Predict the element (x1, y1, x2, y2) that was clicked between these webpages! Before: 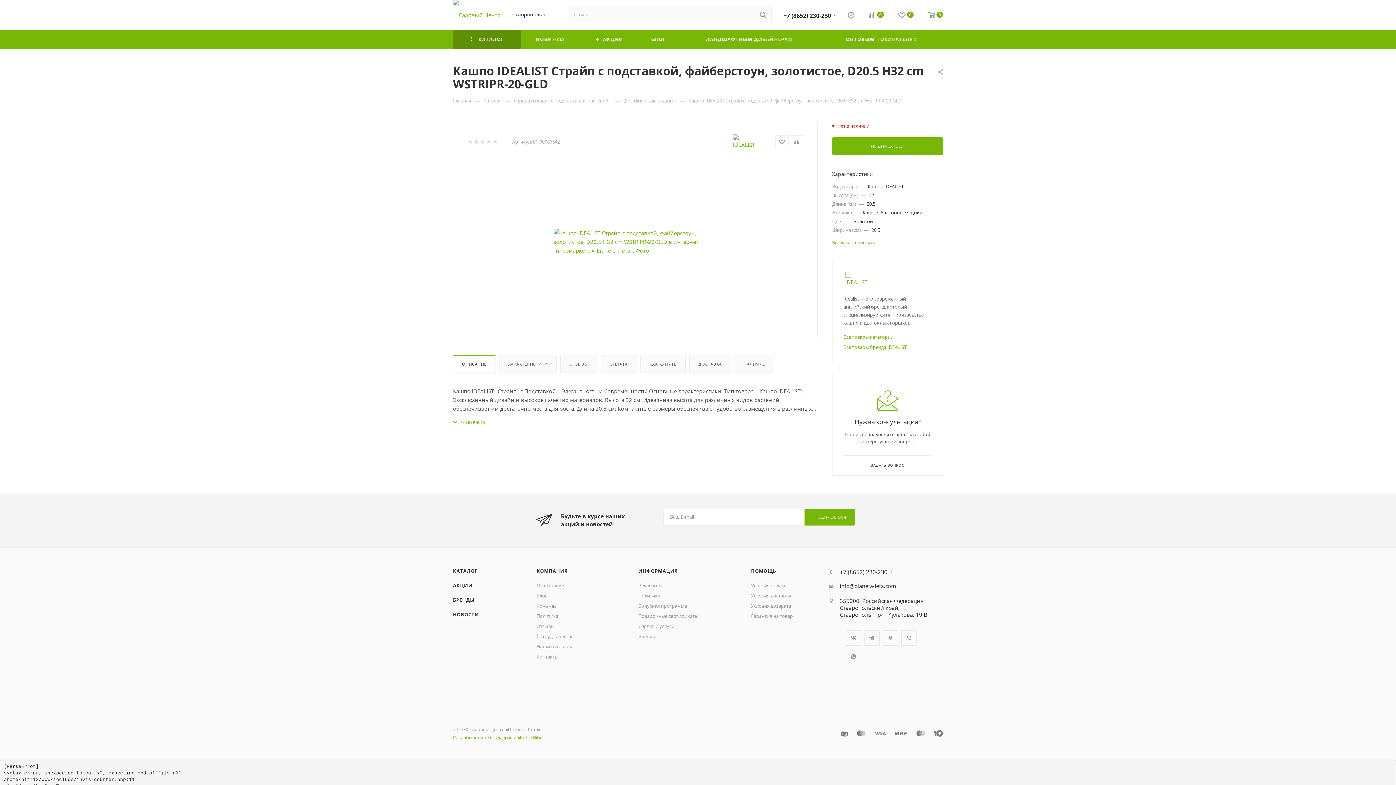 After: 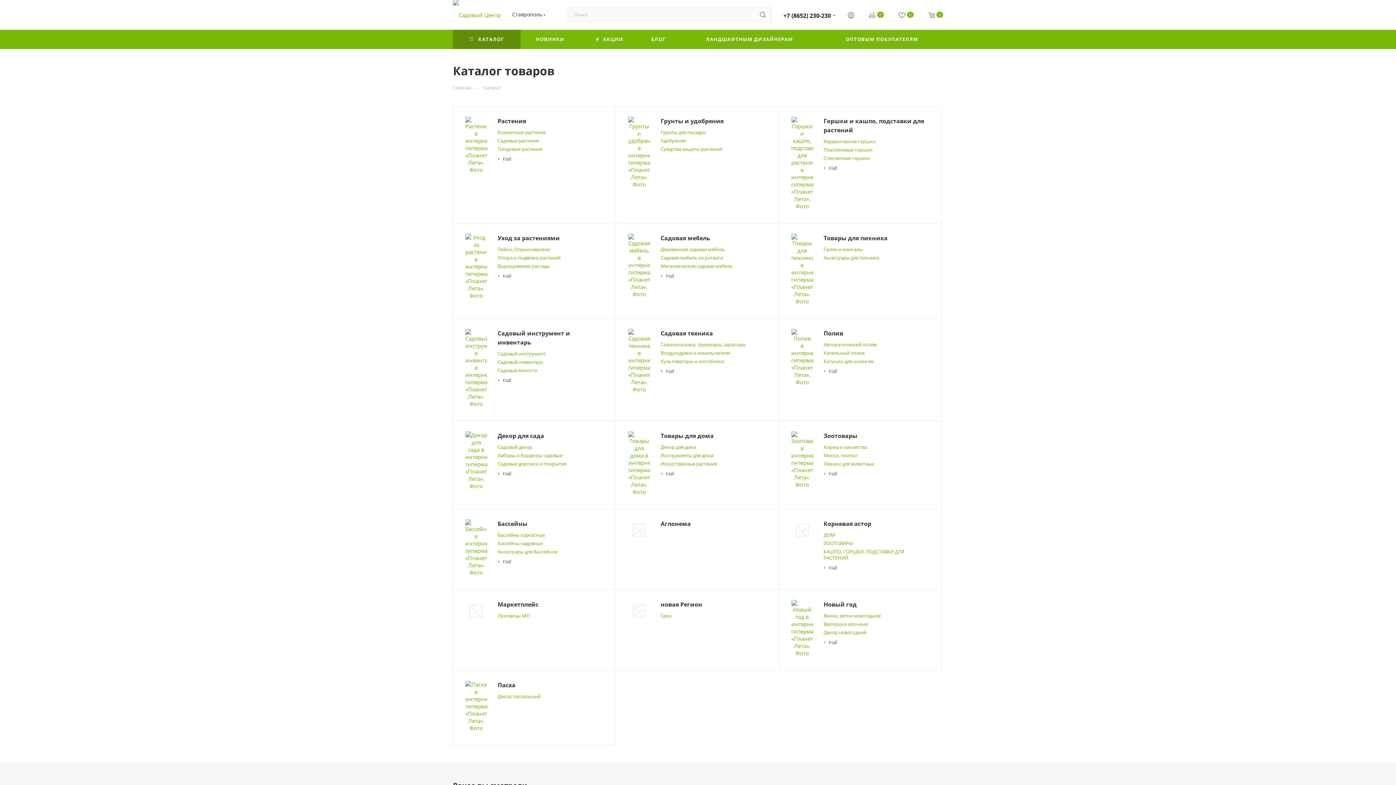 Action: label: КАТАЛОГ bbox: (453, 568, 477, 574)